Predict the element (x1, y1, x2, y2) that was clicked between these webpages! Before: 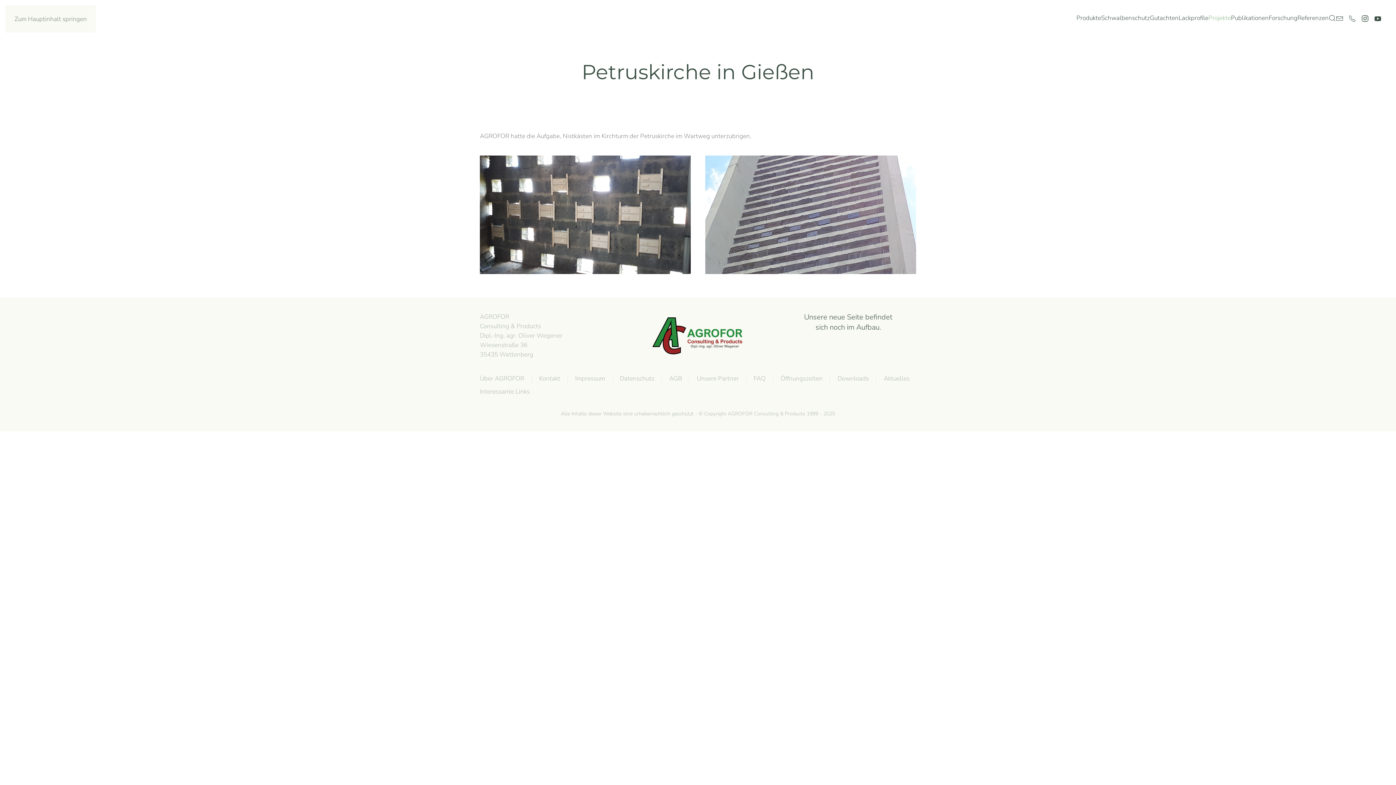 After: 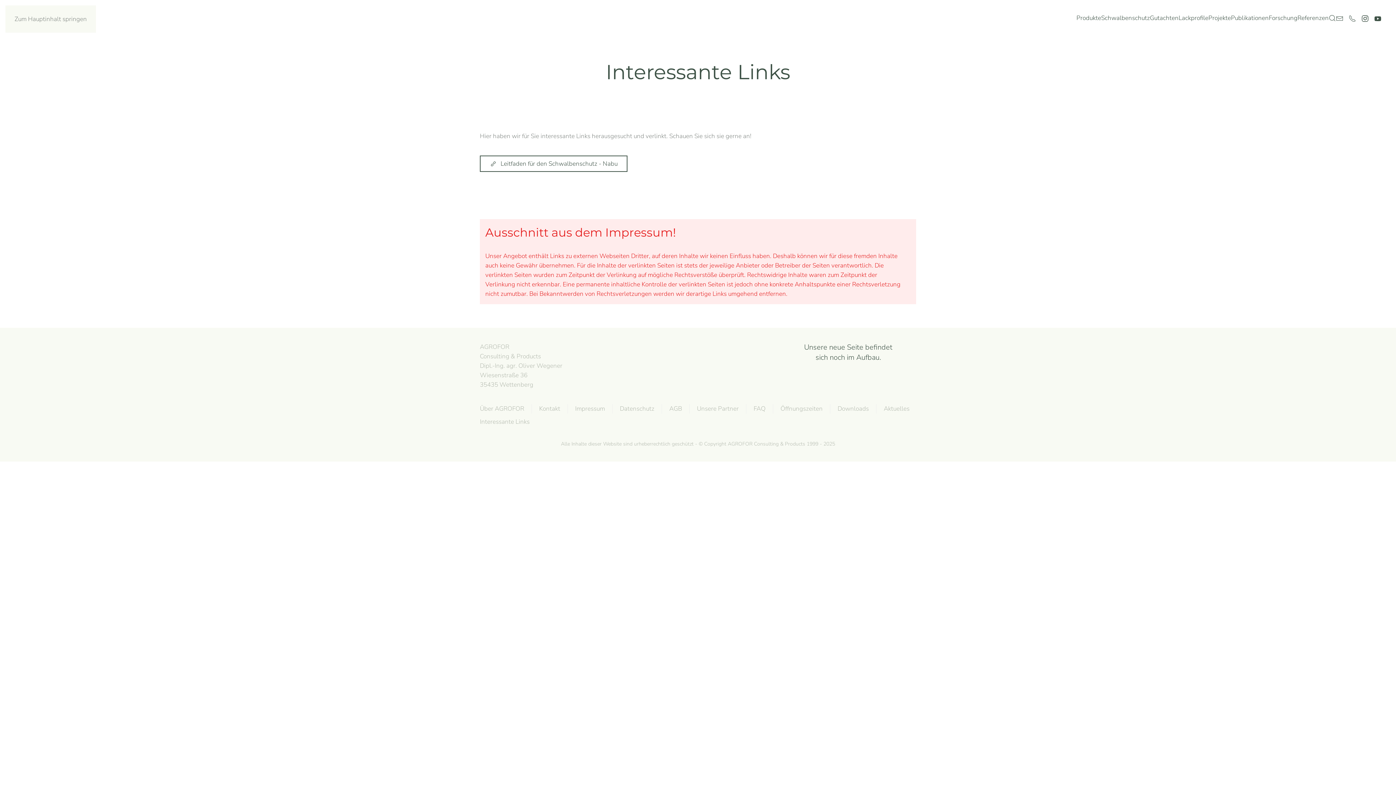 Action: bbox: (480, 387, 529, 396) label: Interessante Links